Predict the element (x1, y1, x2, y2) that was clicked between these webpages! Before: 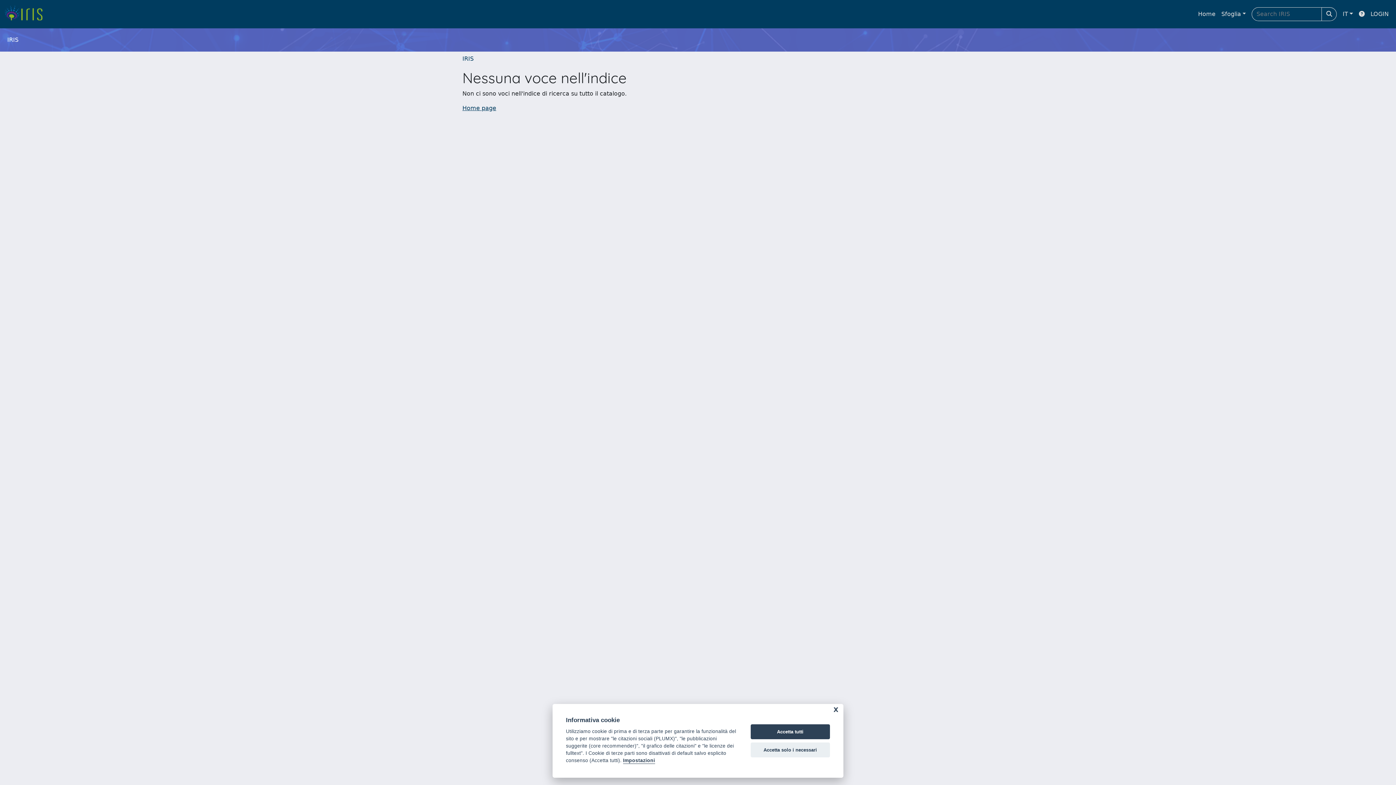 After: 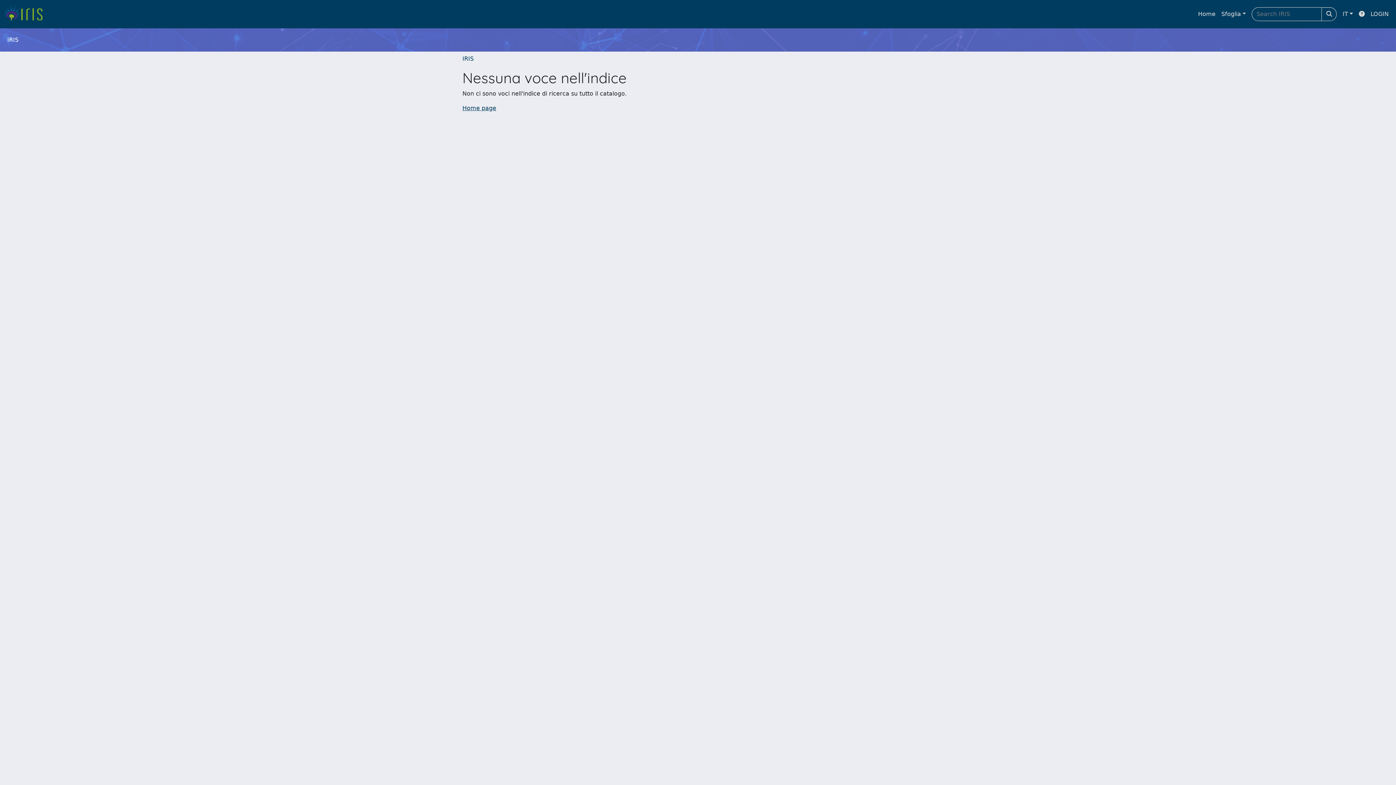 Action: label: Accetta solo i necessari bbox: (750, 742, 830, 757)